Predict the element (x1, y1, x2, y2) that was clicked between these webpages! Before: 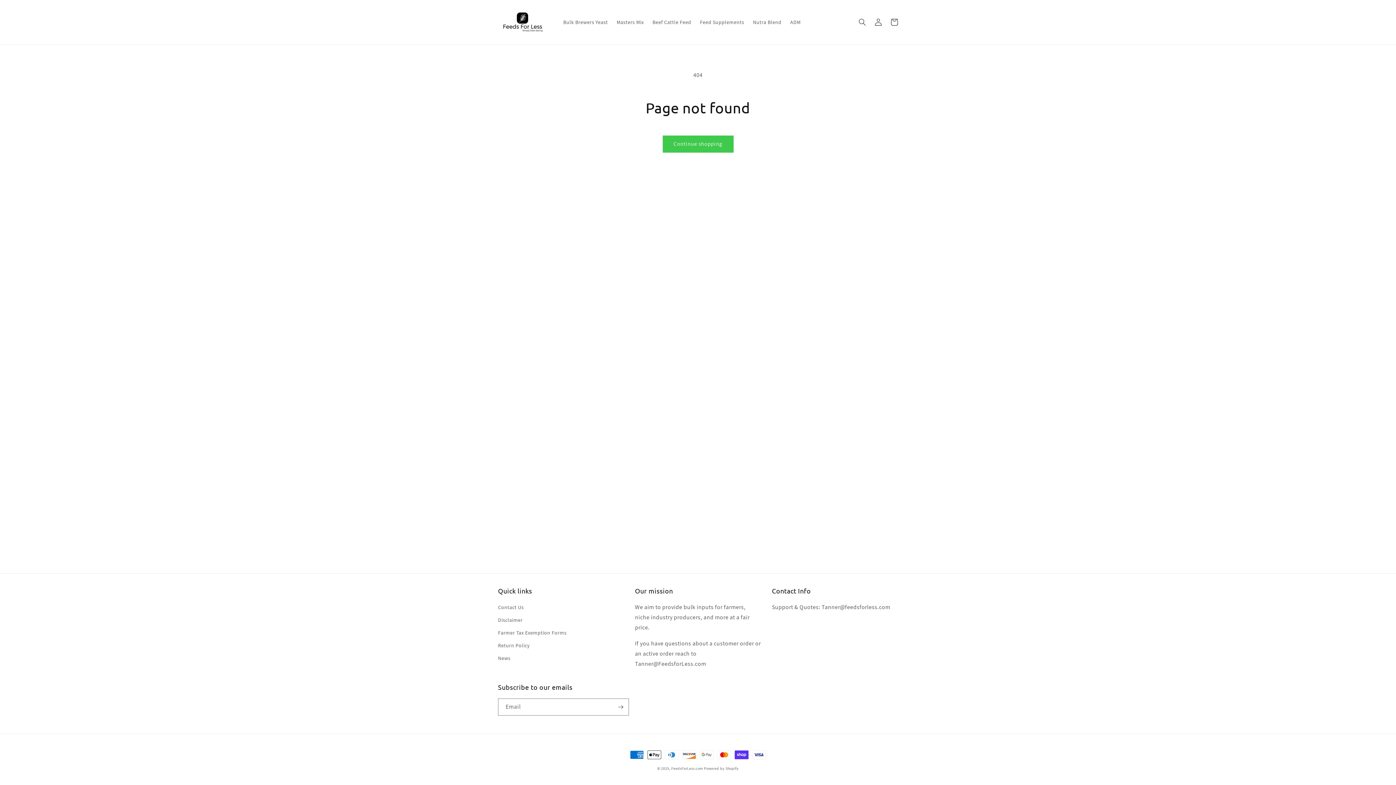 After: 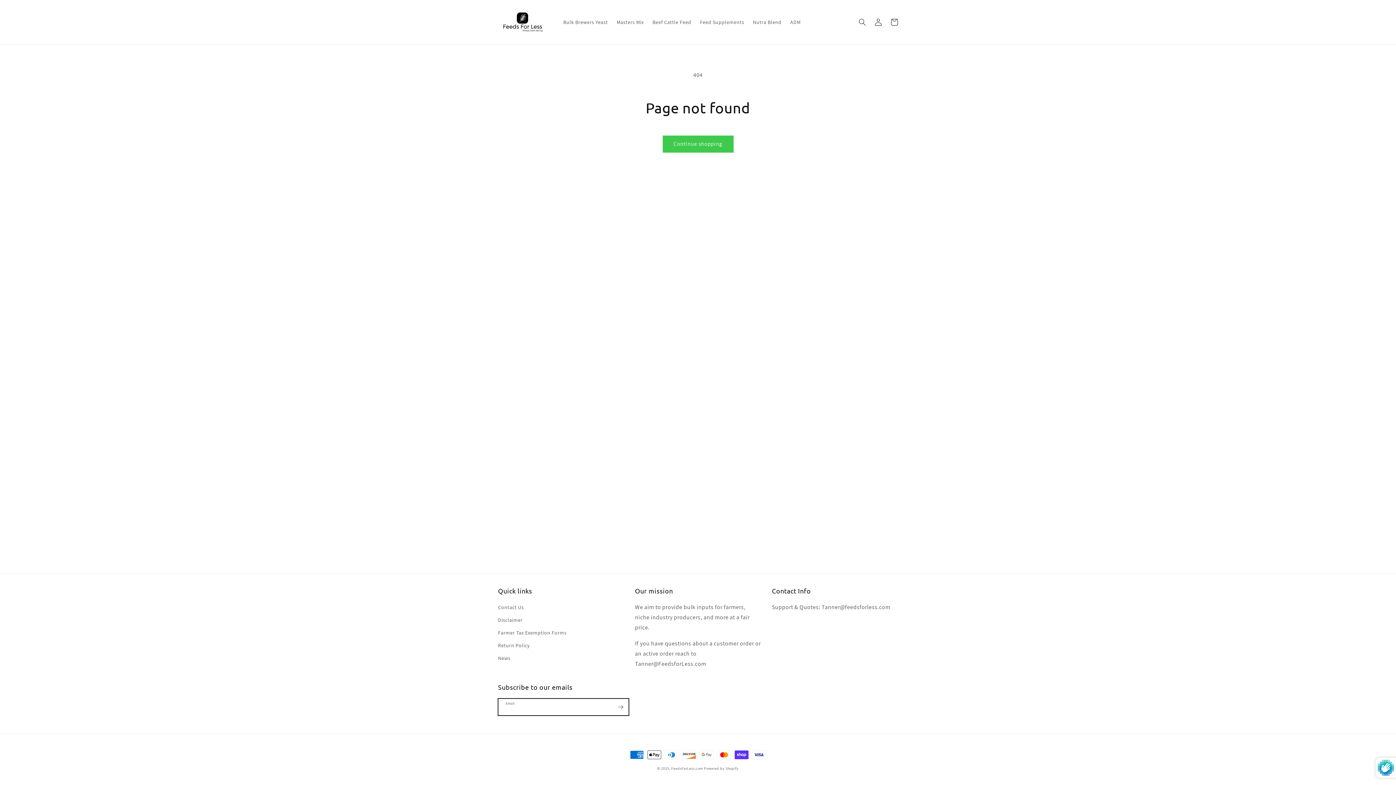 Action: label: Subscribe bbox: (612, 698, 628, 716)